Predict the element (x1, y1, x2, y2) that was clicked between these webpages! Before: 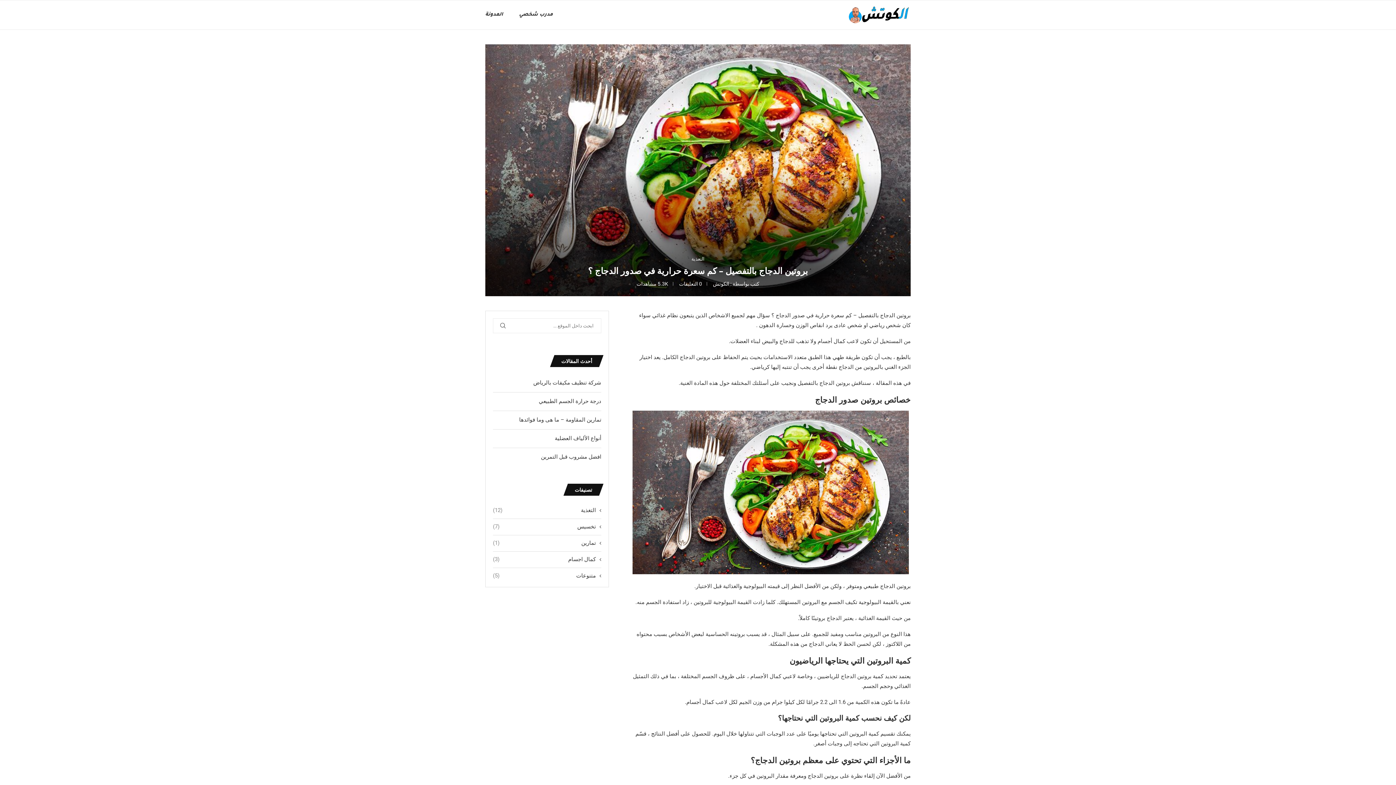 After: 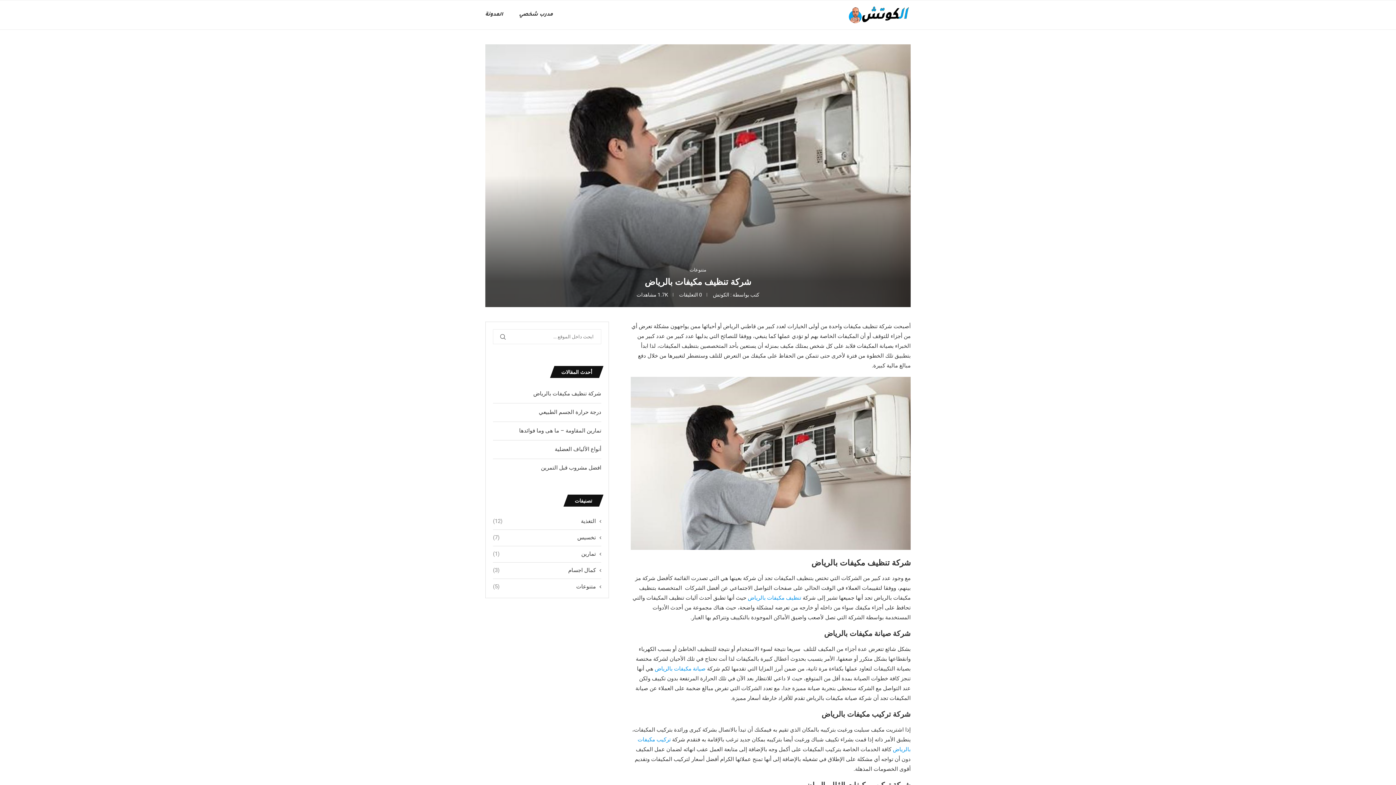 Action: label: شركة تنظيف مكيفات بالرياض bbox: (533, 379, 601, 386)